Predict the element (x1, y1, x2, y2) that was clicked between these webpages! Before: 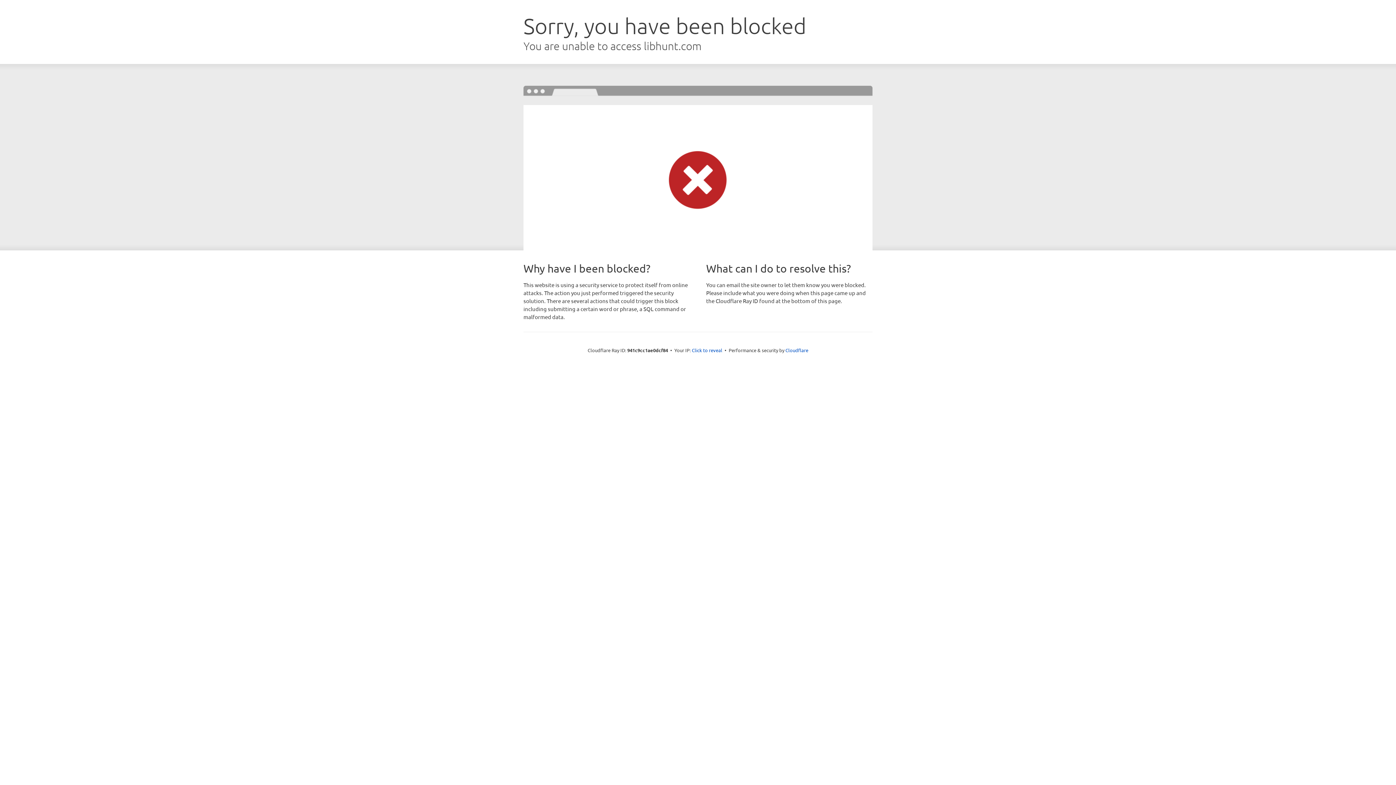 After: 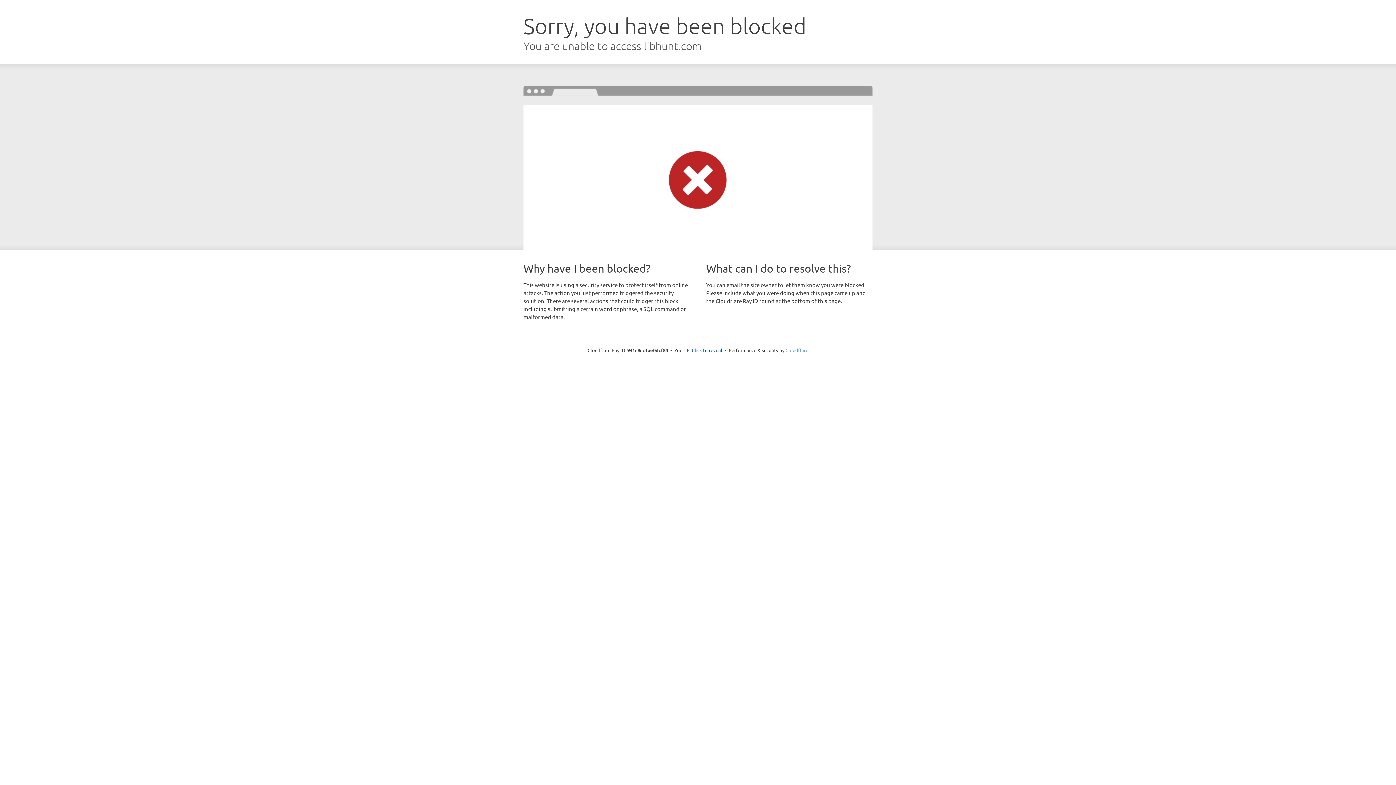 Action: bbox: (785, 347, 808, 353) label: Cloudflare